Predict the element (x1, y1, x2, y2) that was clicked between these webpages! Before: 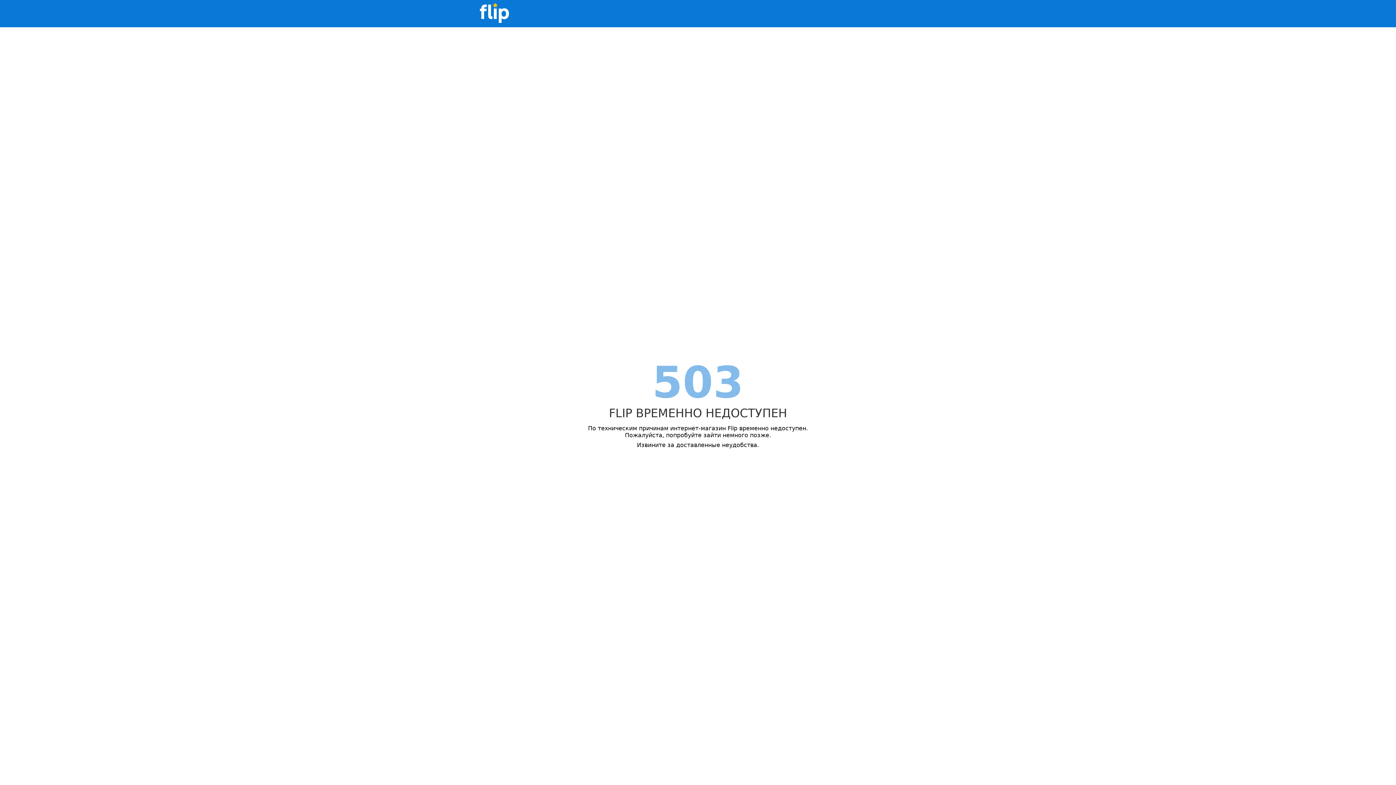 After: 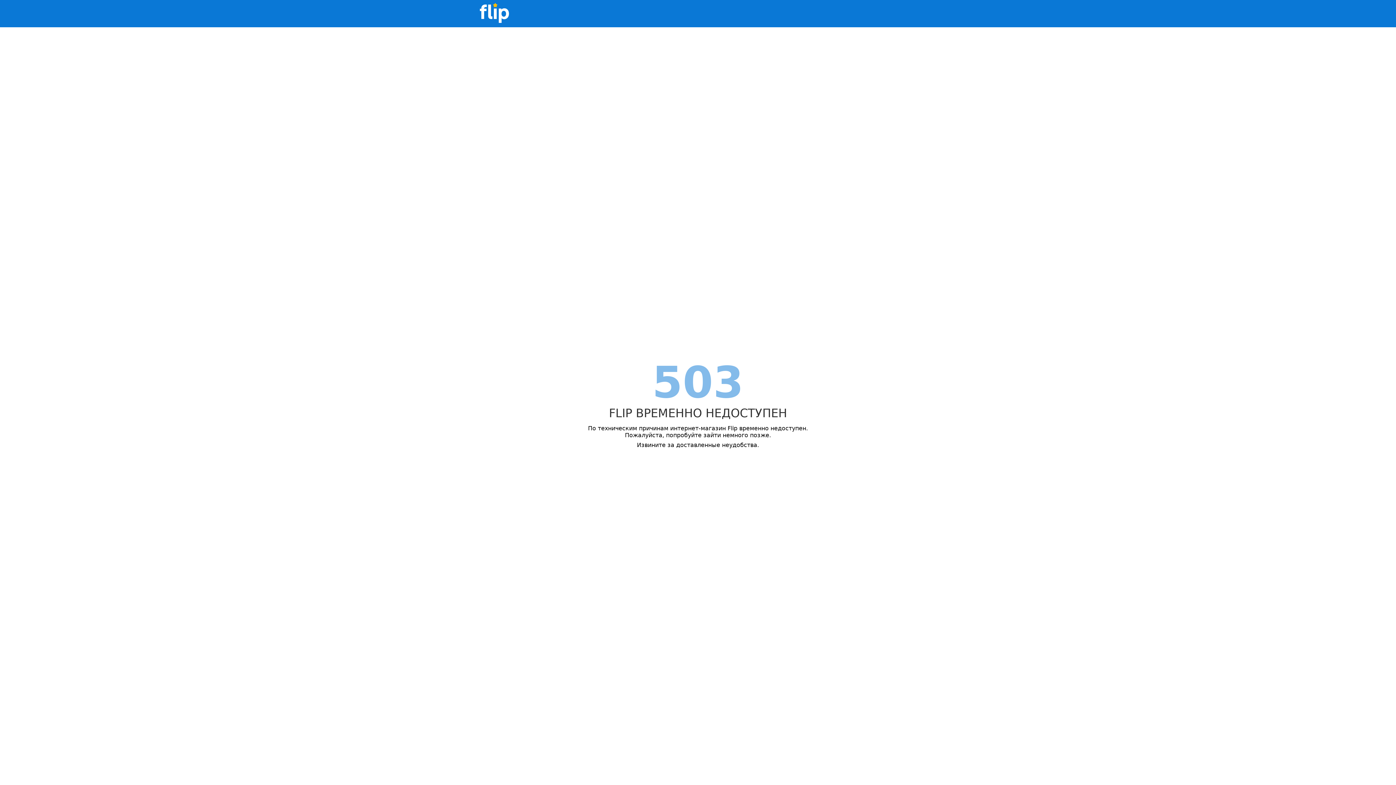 Action: bbox: (480, 0, 509, 27)